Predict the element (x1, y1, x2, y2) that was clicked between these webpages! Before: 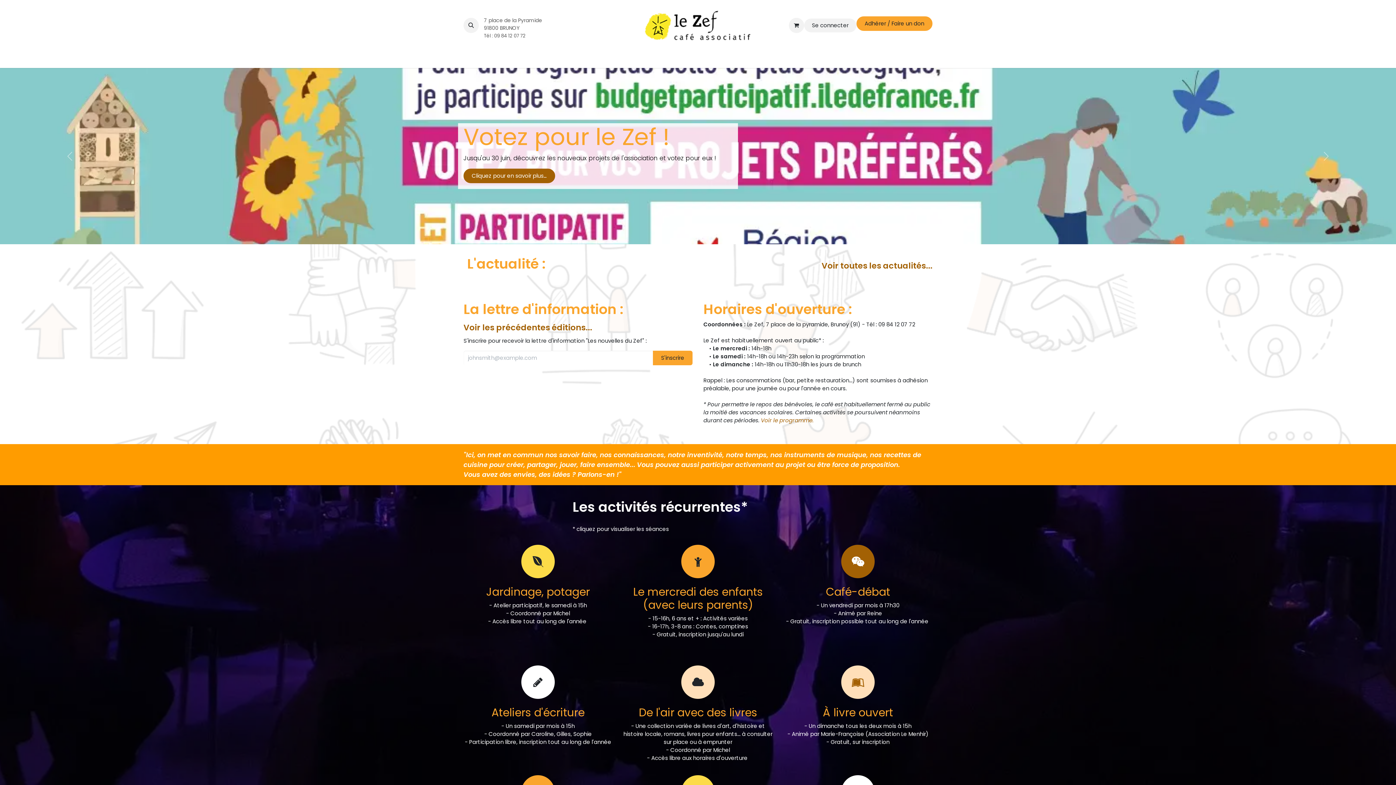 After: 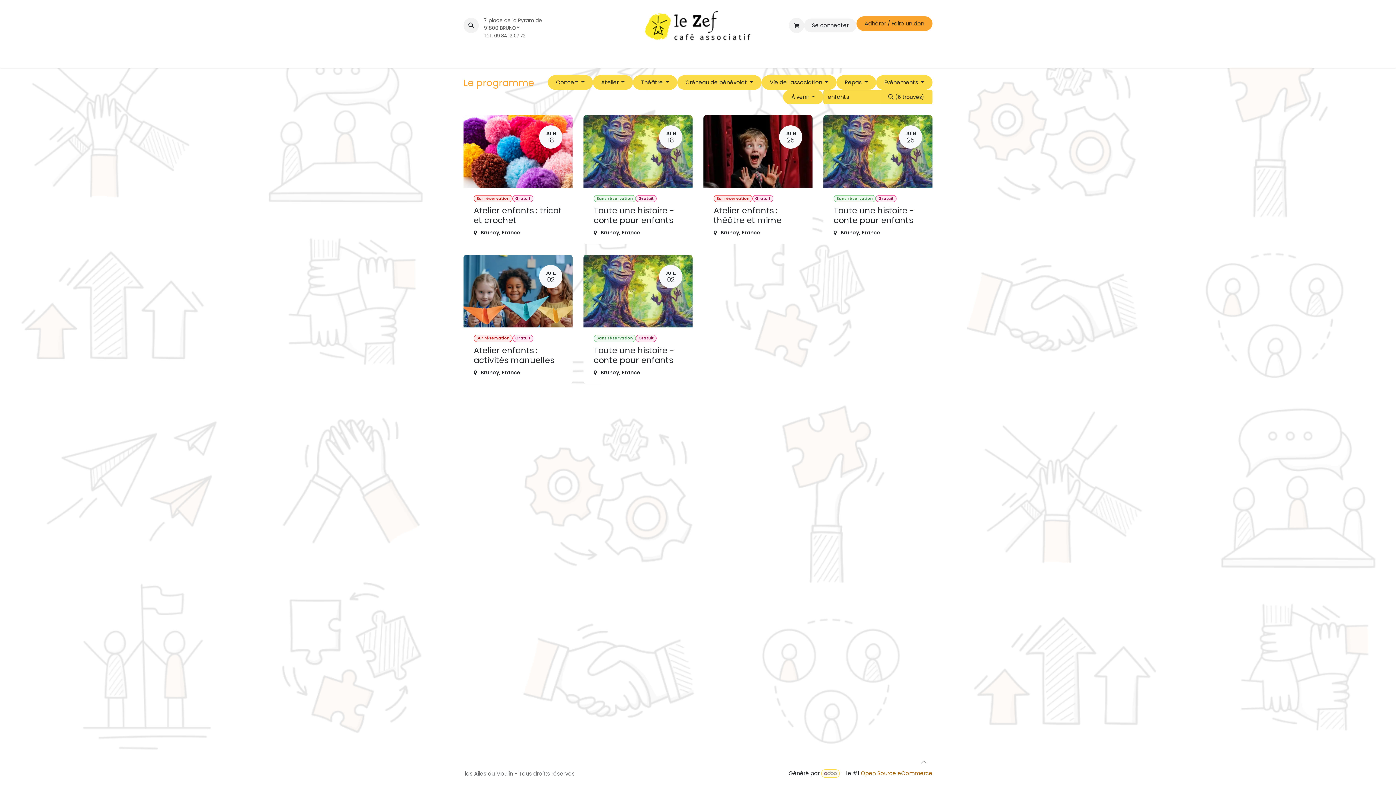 Action: bbox: (674, 557, 722, 565)